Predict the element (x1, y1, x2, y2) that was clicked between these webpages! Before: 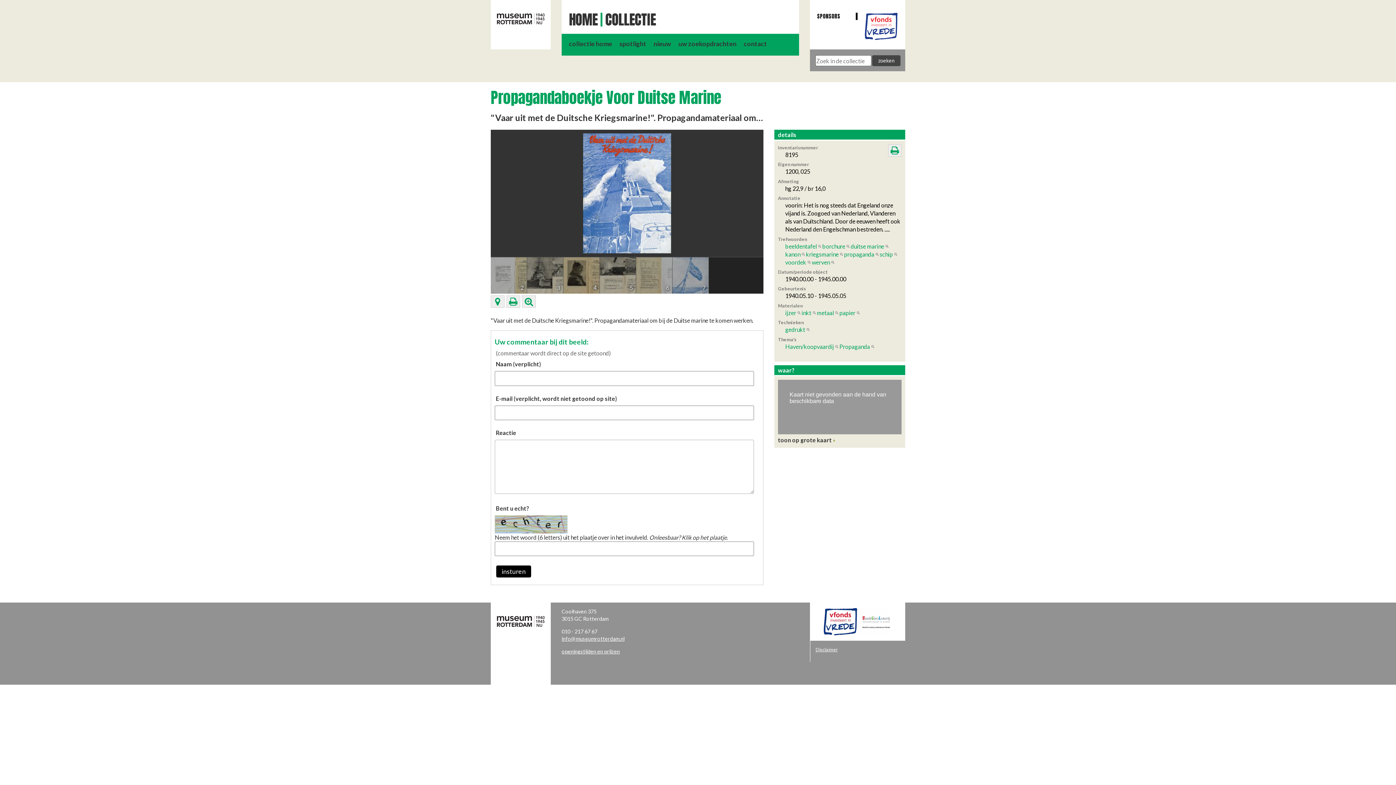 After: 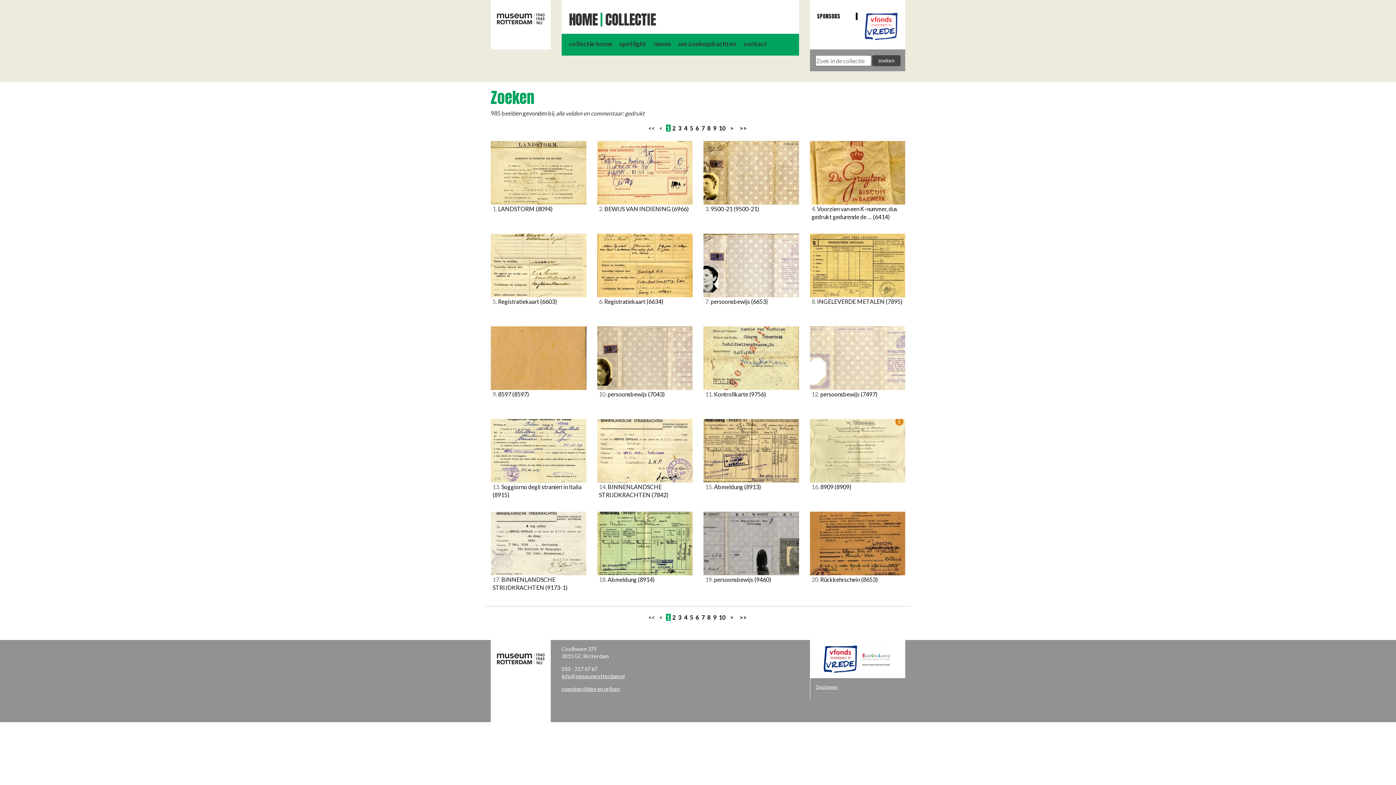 Action: bbox: (785, 326, 809, 333) label: gedrukt